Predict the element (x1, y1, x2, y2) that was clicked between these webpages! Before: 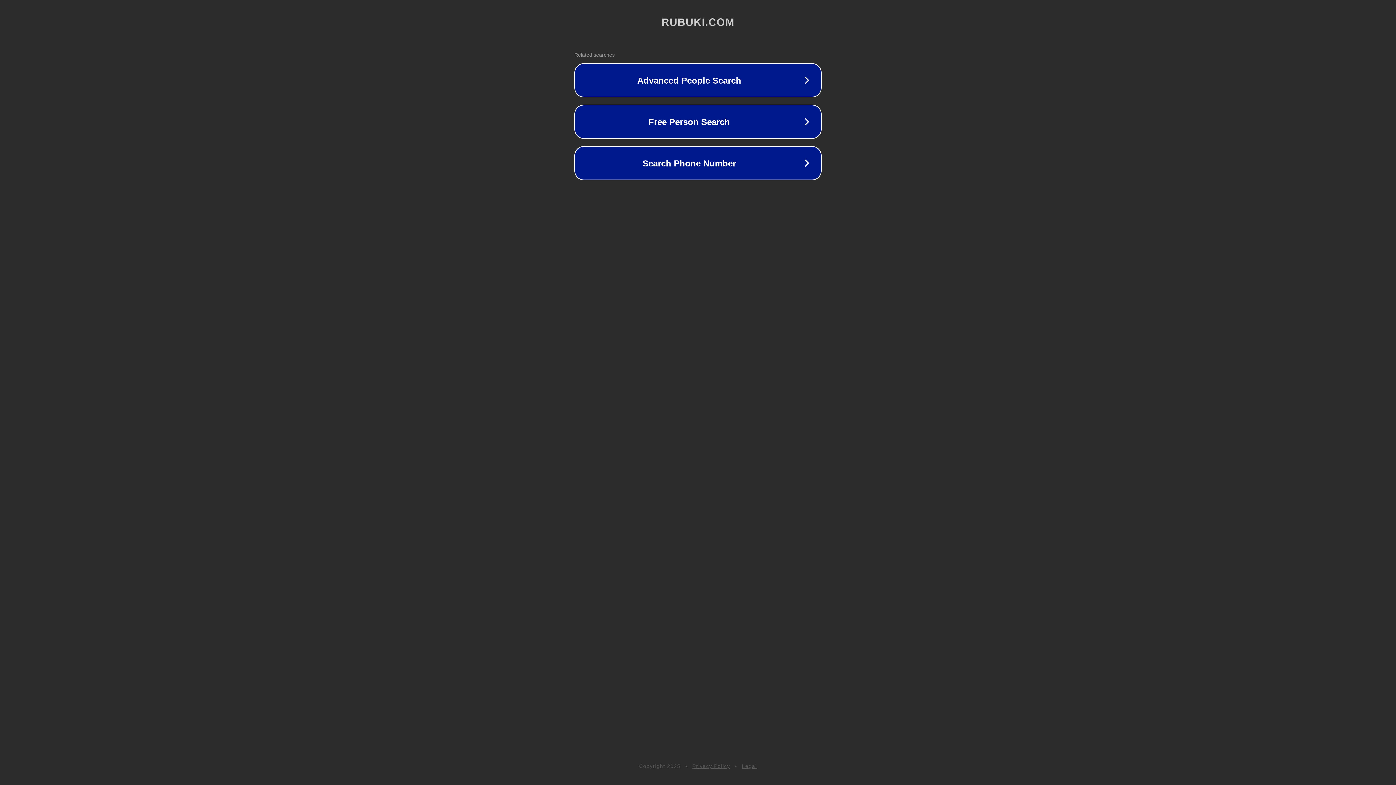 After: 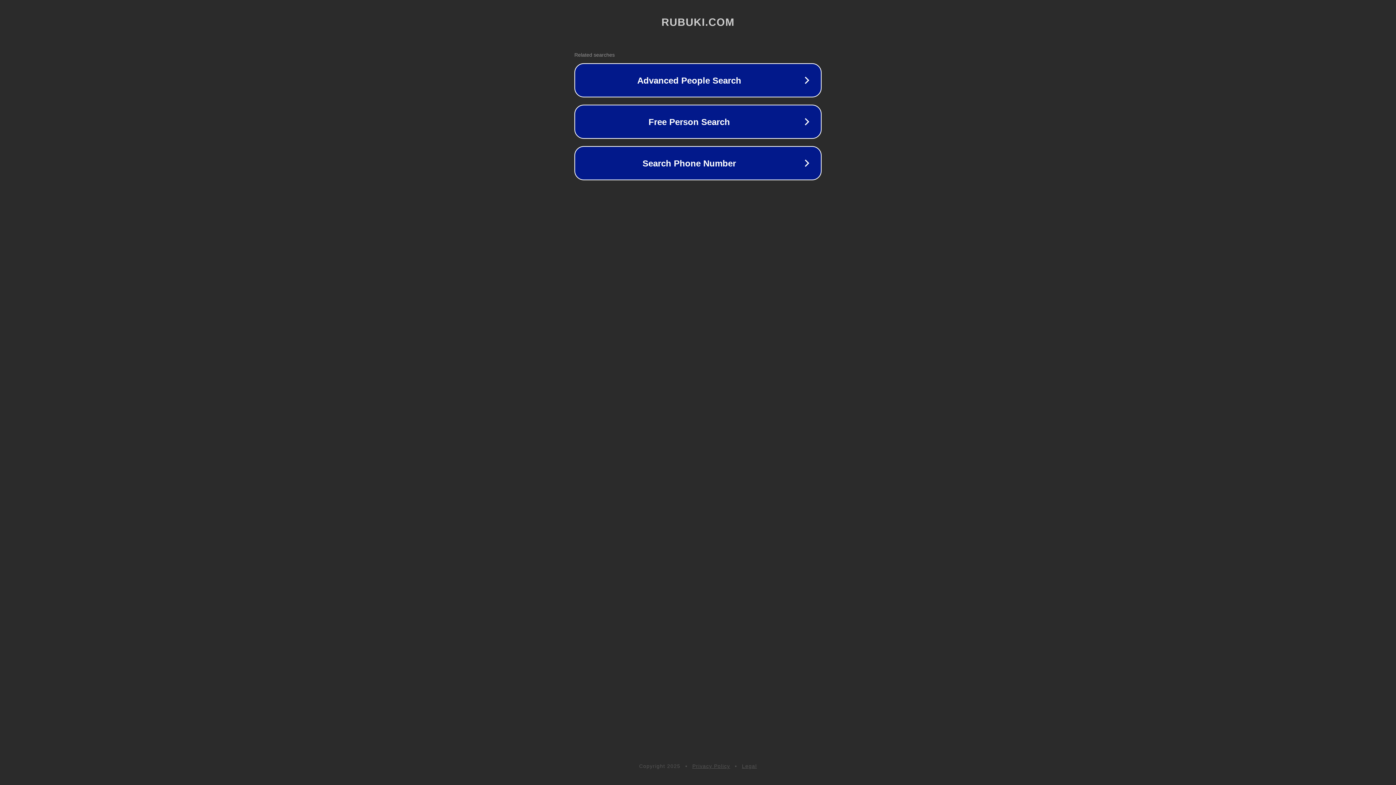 Action: bbox: (692, 763, 730, 769) label: Privacy Policy